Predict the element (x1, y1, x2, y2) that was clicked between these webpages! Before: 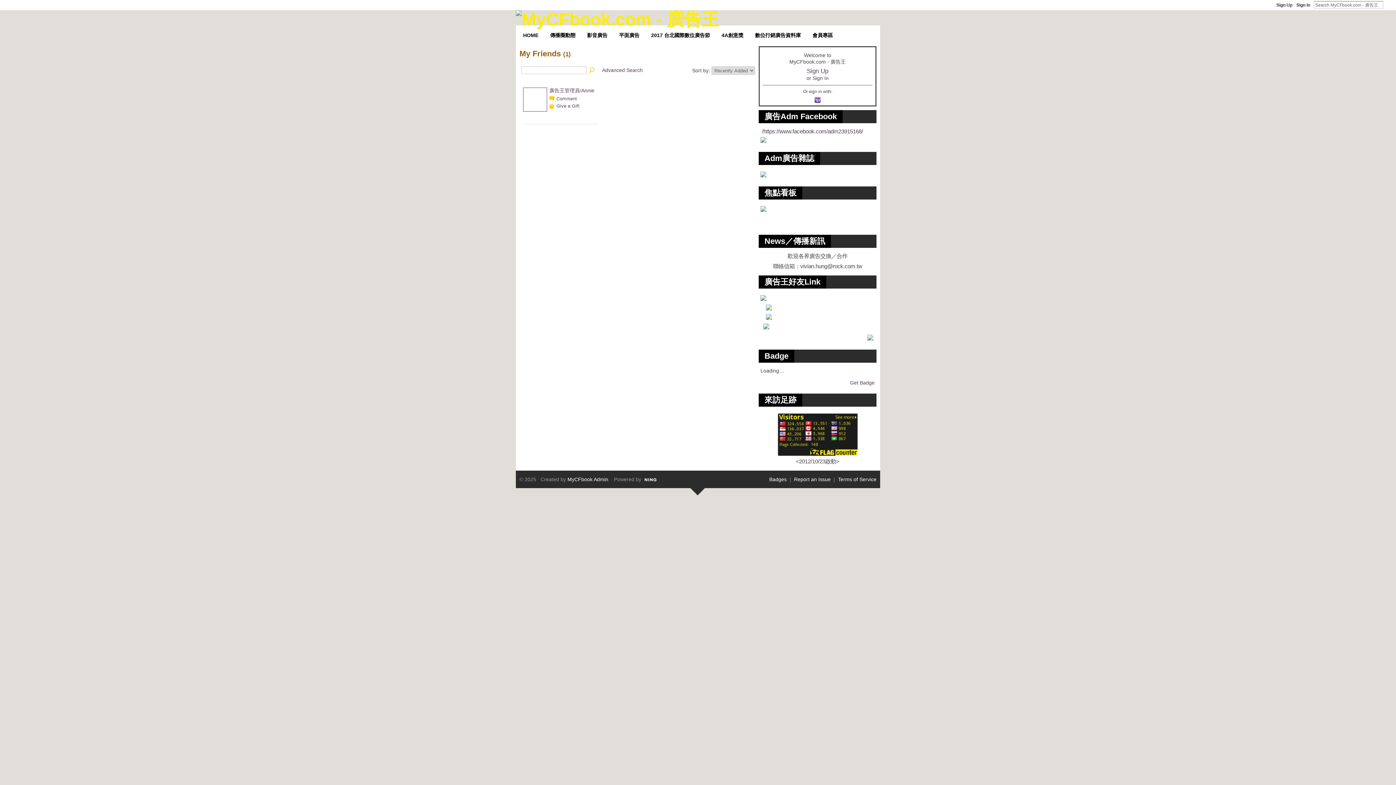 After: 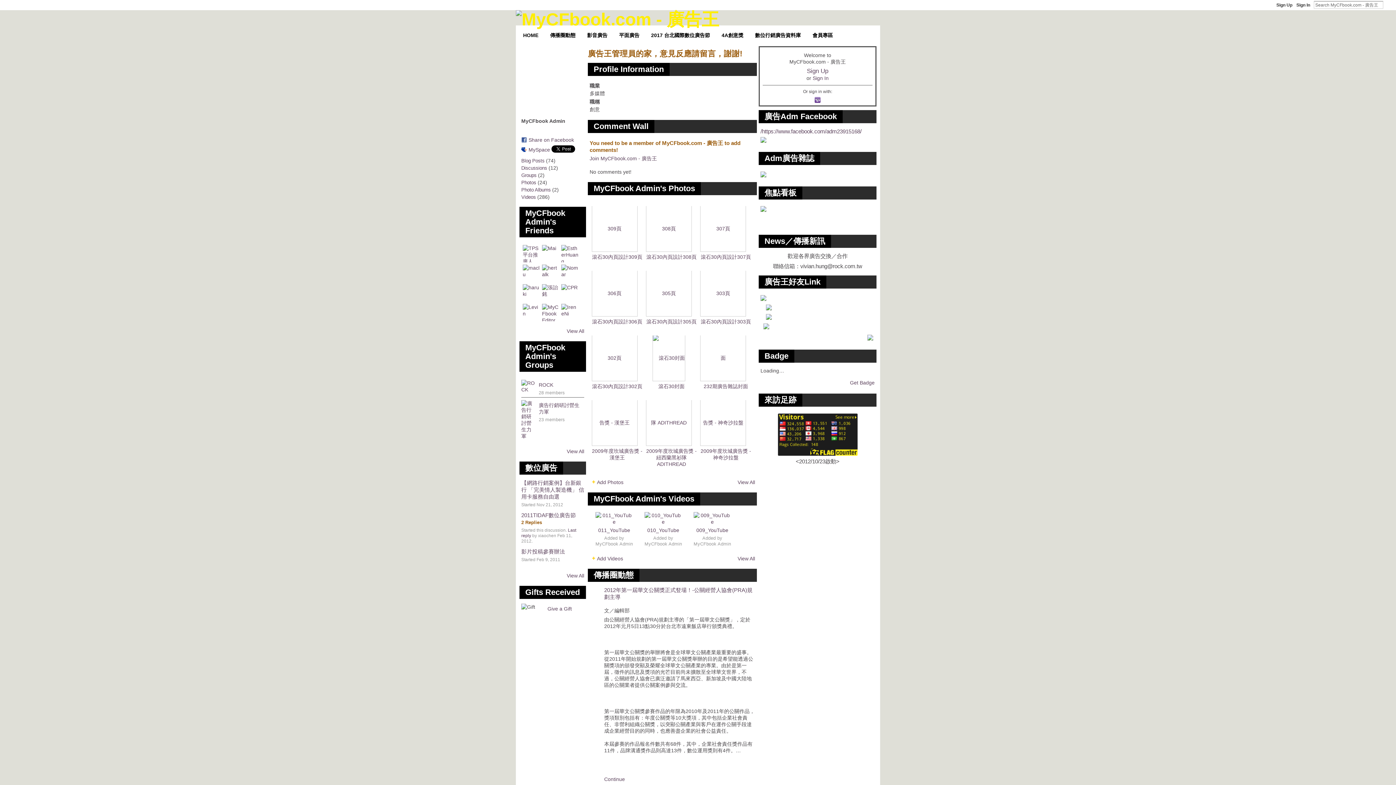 Action: bbox: (567, 476, 608, 482) label: MyCFbook Admin